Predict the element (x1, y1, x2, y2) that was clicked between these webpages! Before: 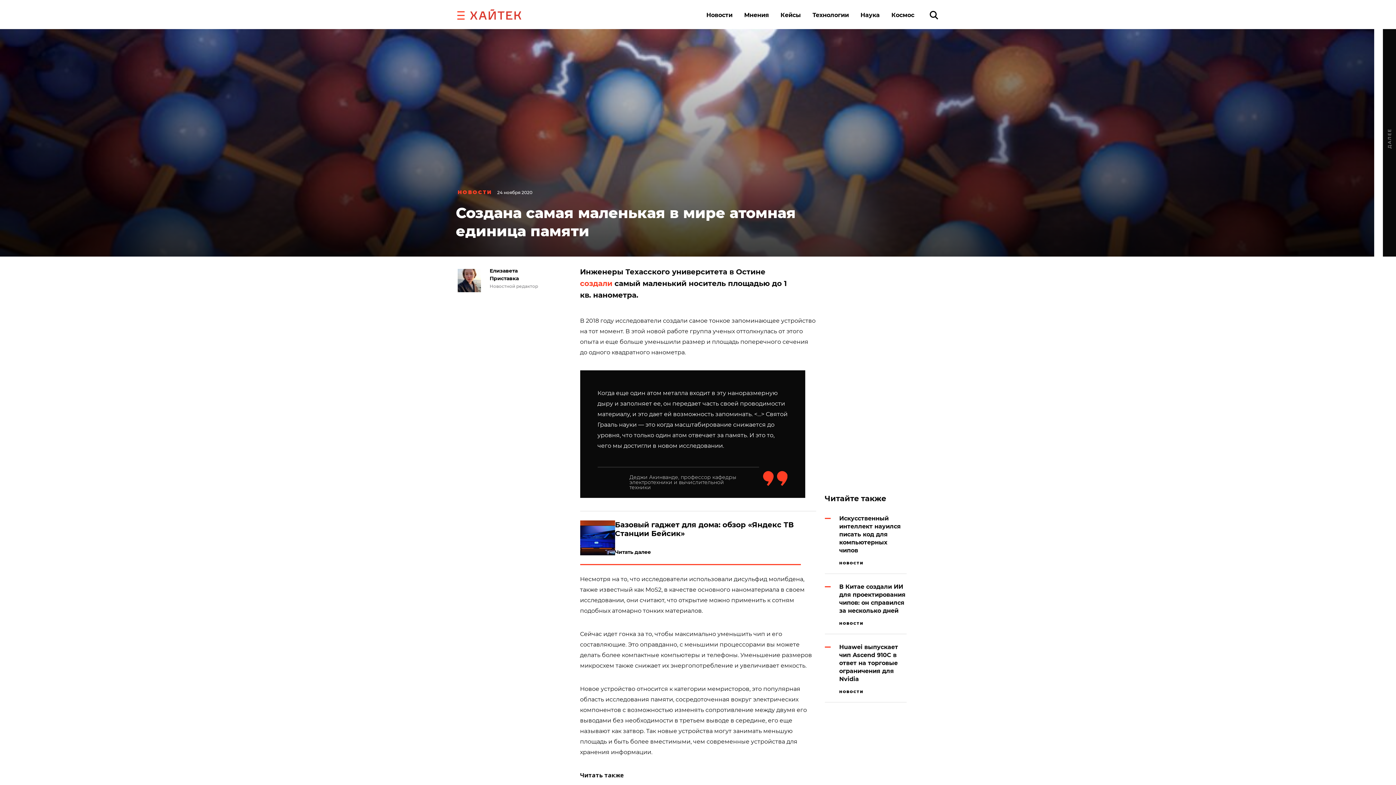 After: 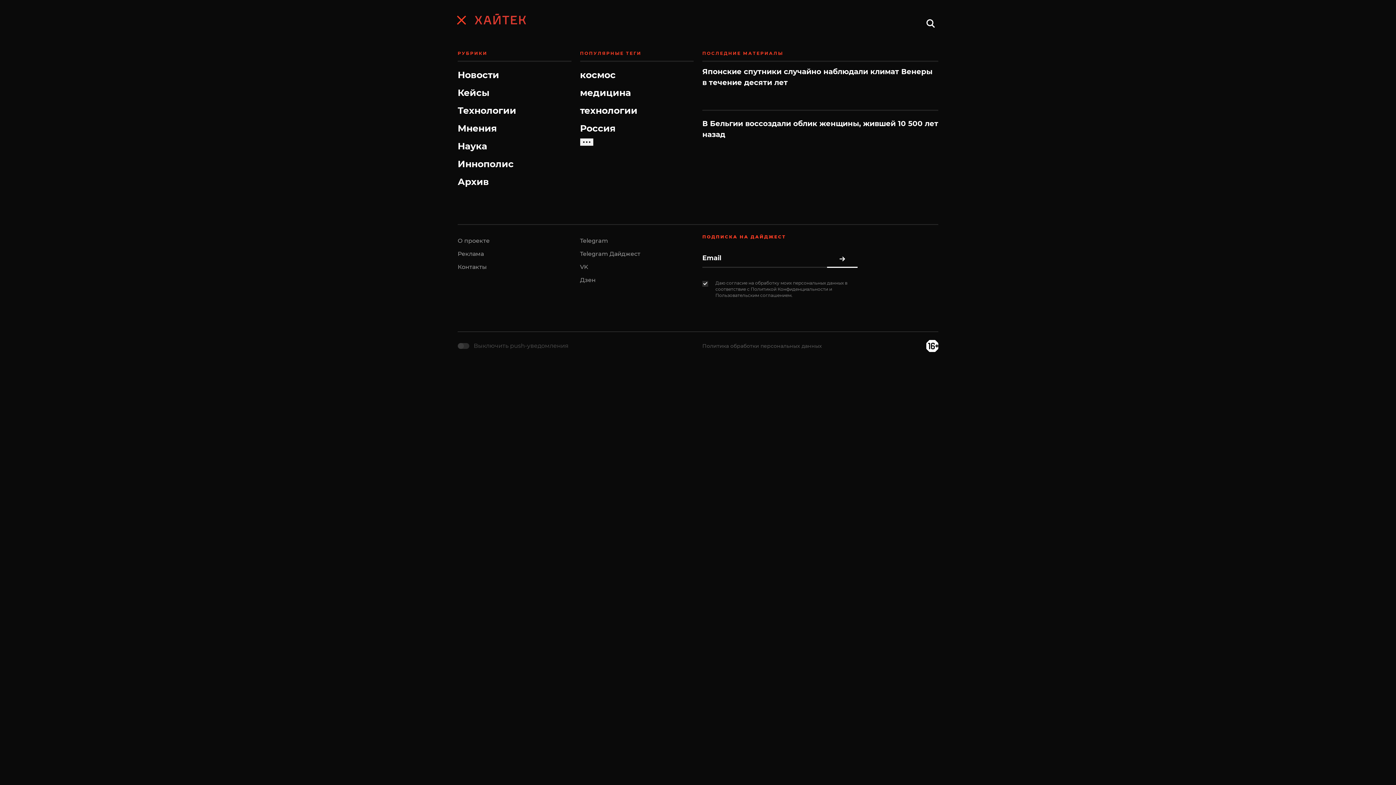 Action: label: Menu bbox: (452, 6, 470, 22)